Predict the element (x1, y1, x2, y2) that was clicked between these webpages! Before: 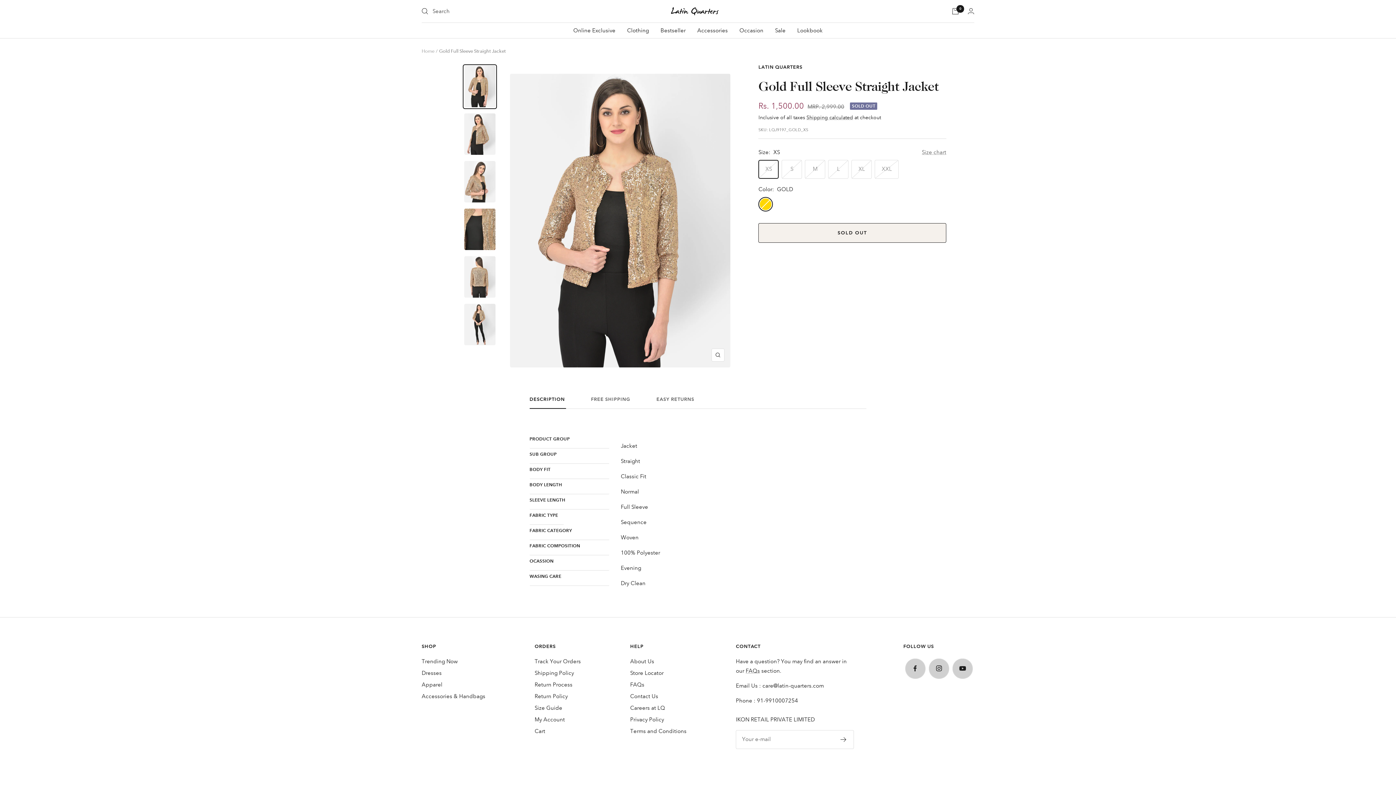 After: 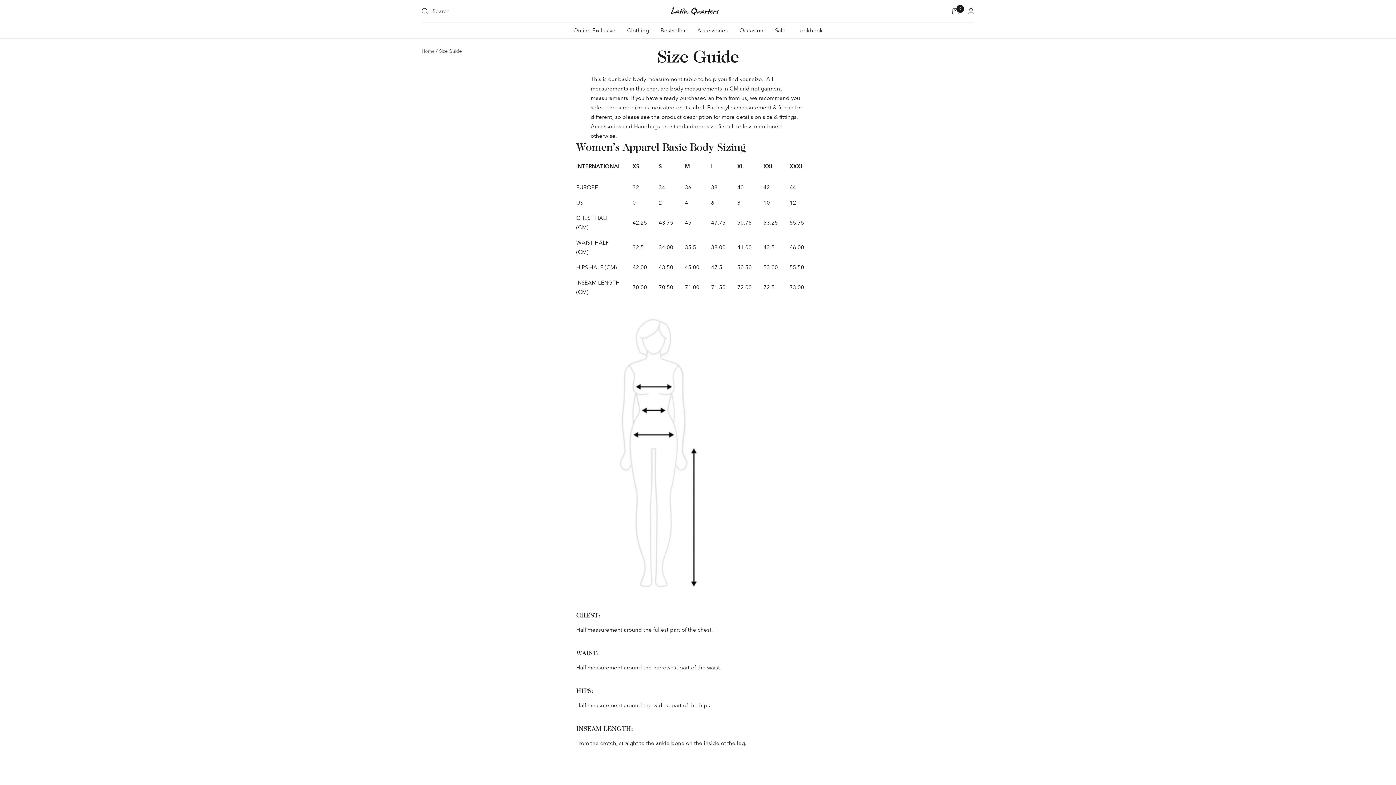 Action: label: Size Guide bbox: (534, 703, 562, 712)